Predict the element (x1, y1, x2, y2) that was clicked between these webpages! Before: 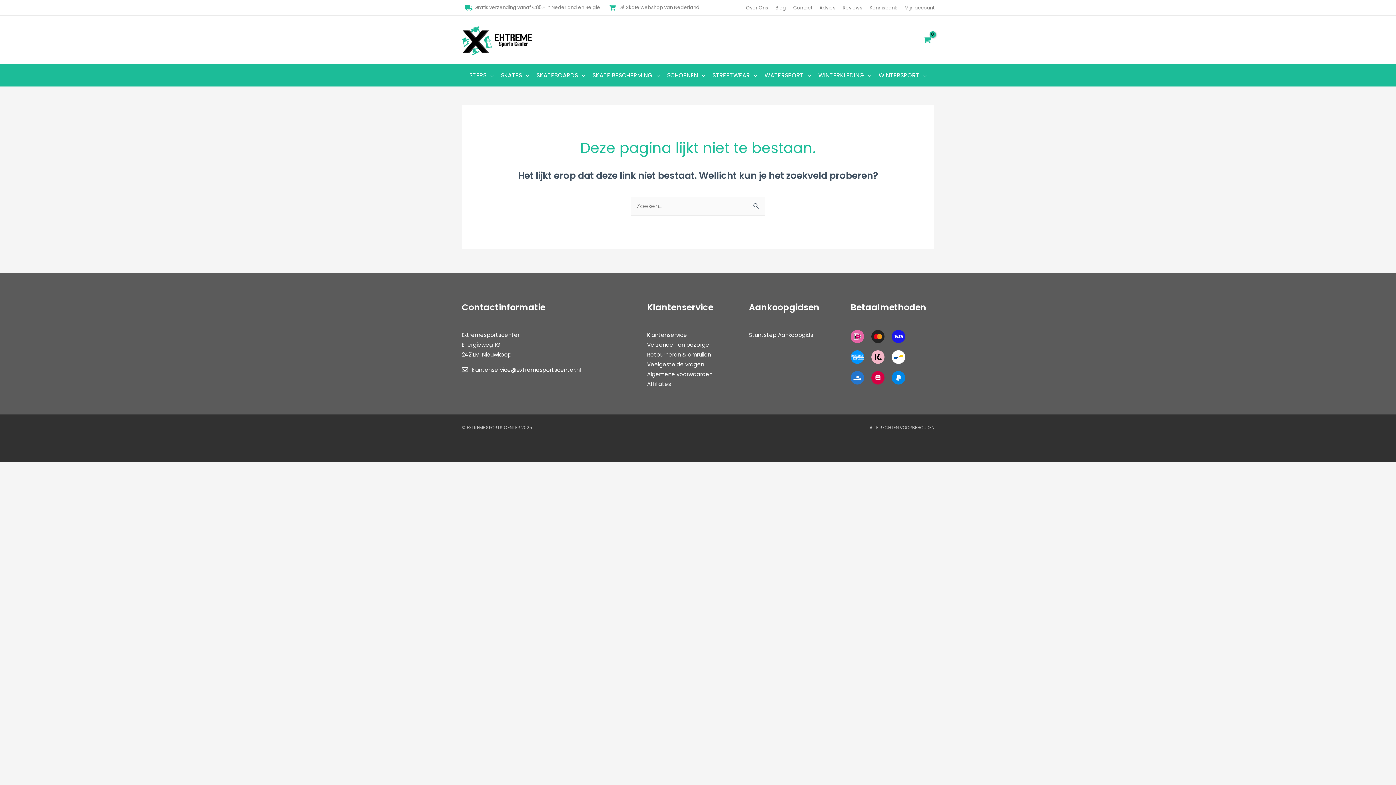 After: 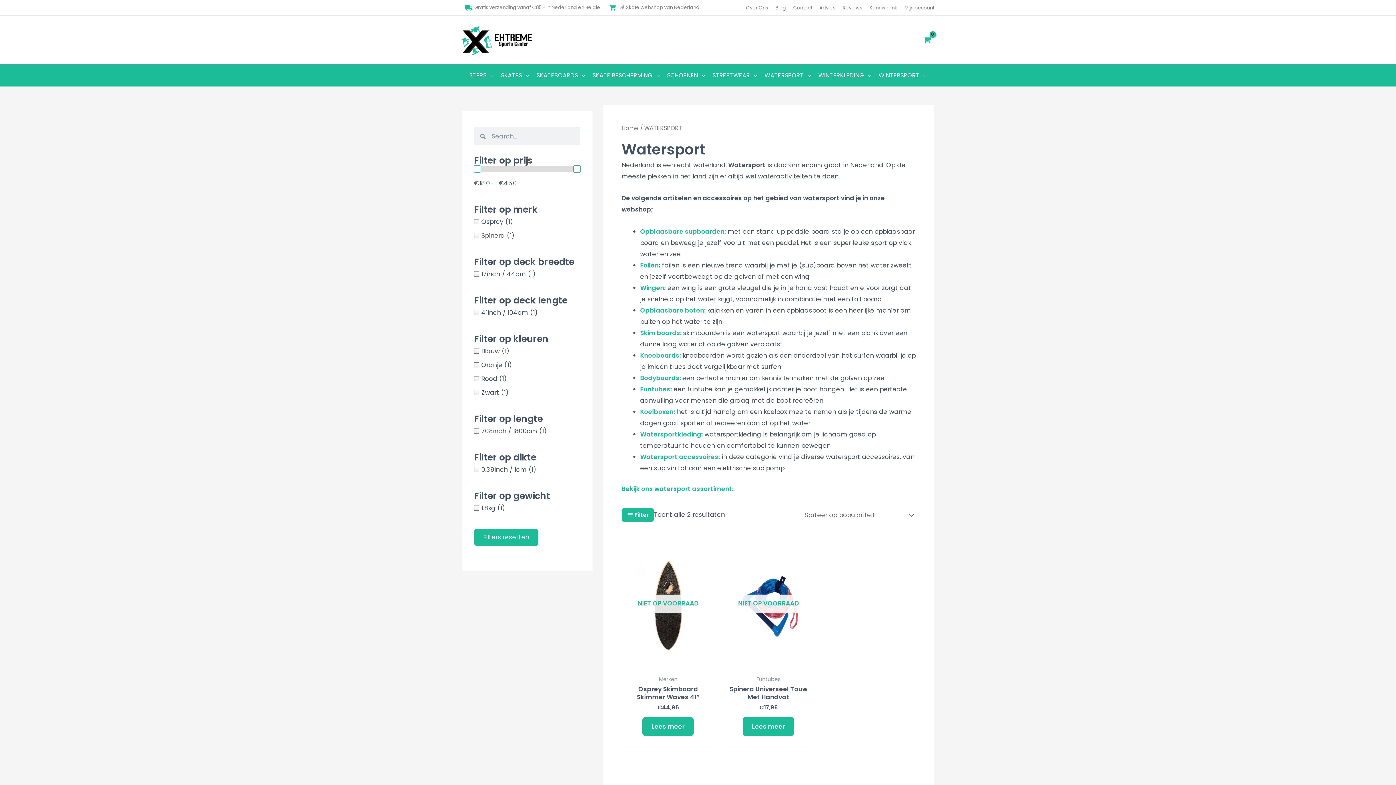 Action: label: WATERSPORT bbox: (761, 64, 814, 86)